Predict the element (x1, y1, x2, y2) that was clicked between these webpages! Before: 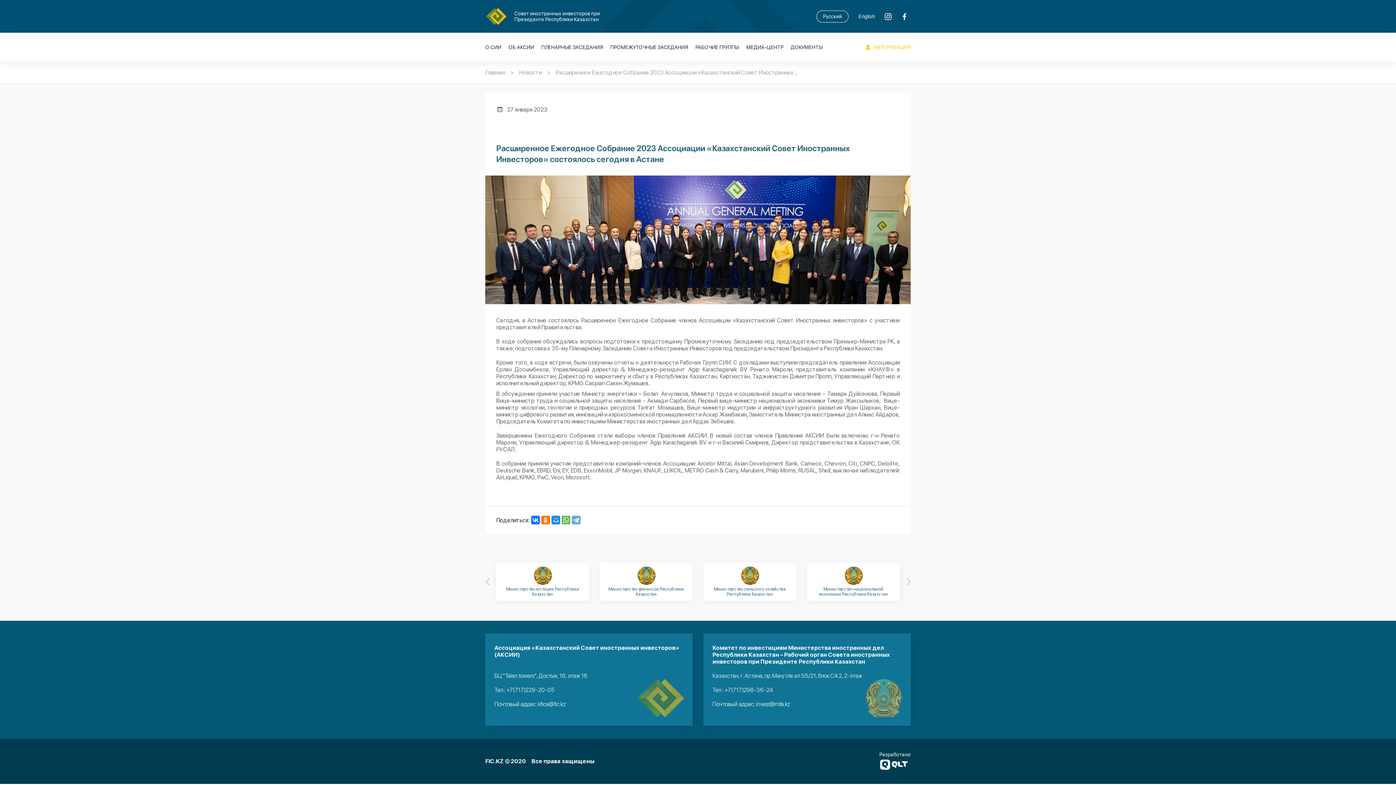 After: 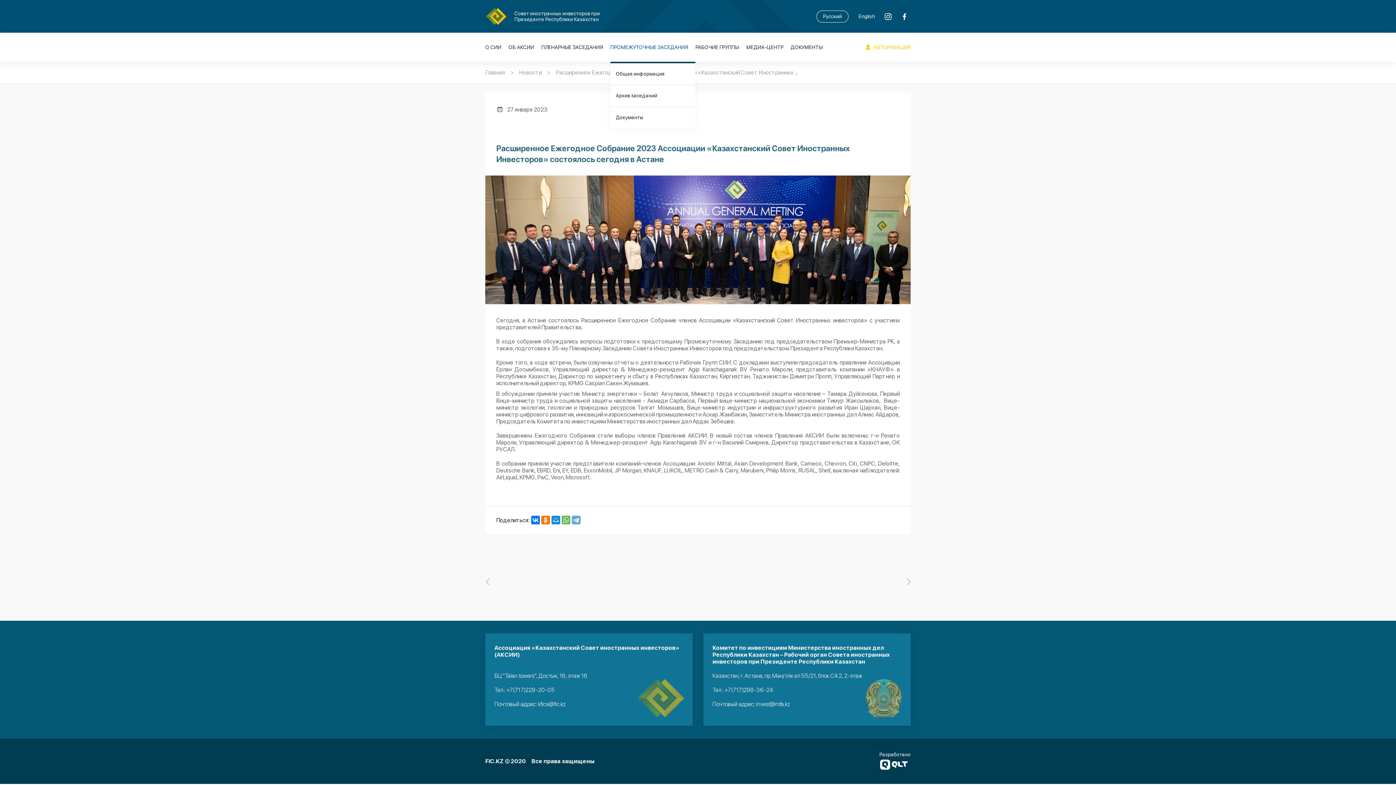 Action: label: ПРОМЕЖУТОЧНЫЕ ЗАСЕДАНИЯ bbox: (610, 38, 688, 55)